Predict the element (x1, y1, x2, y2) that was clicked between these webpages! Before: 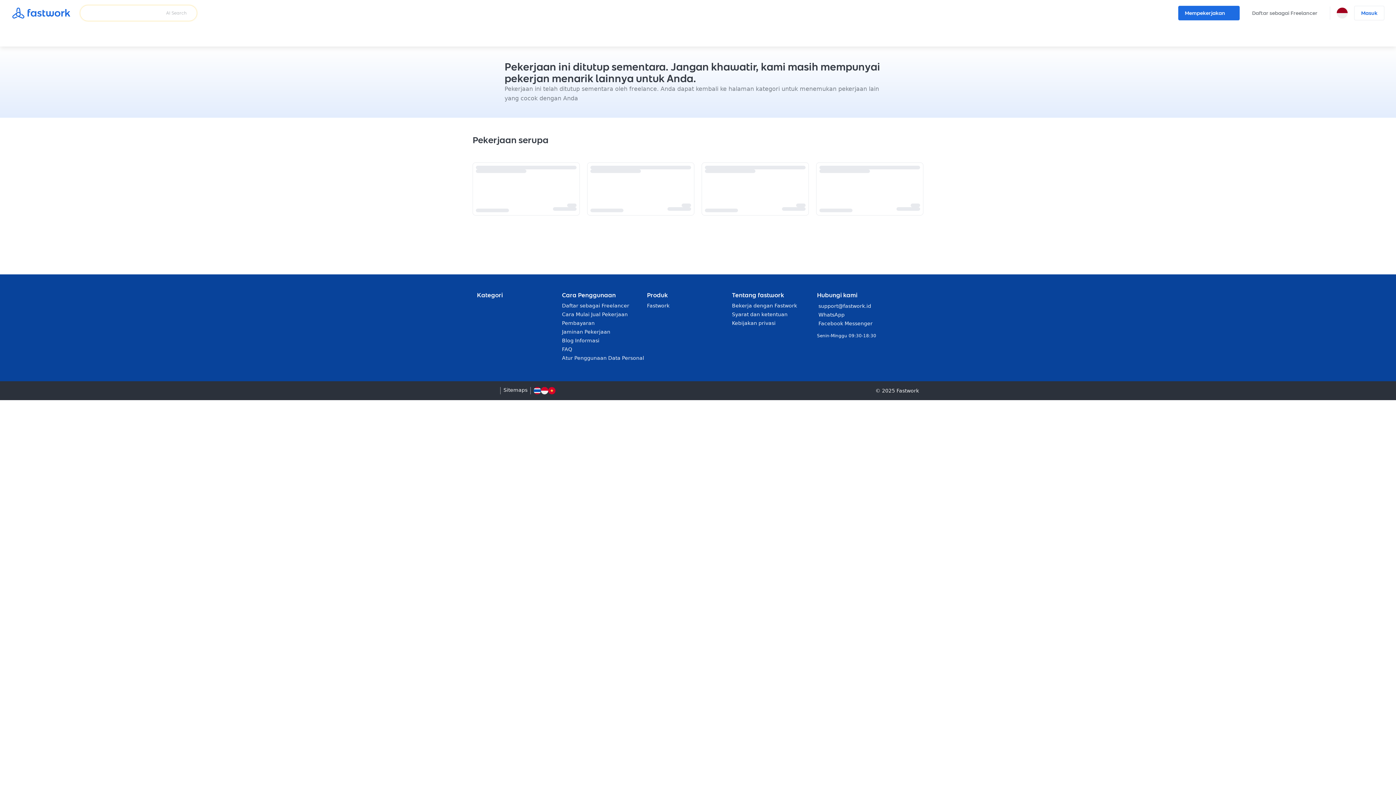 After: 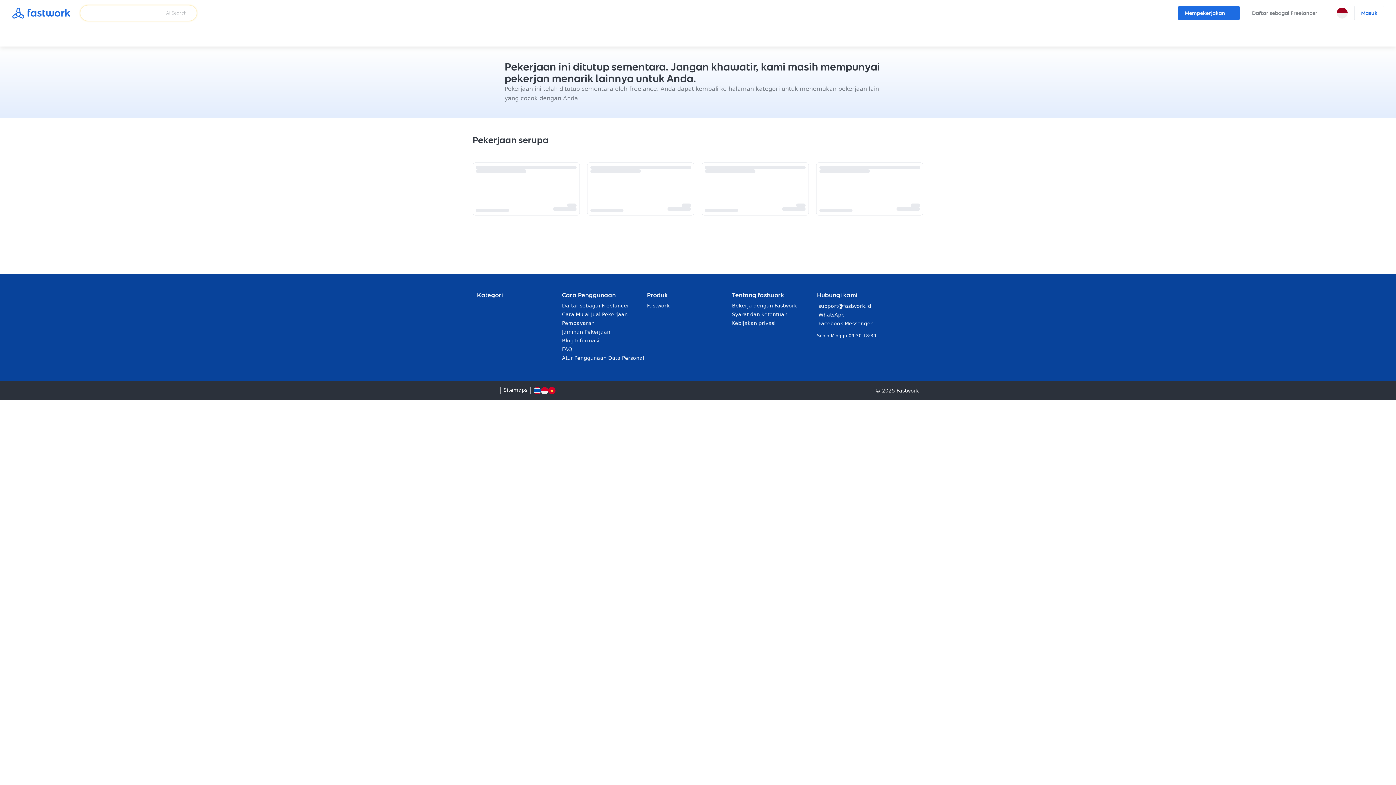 Action: bbox: (541, 387, 548, 394)